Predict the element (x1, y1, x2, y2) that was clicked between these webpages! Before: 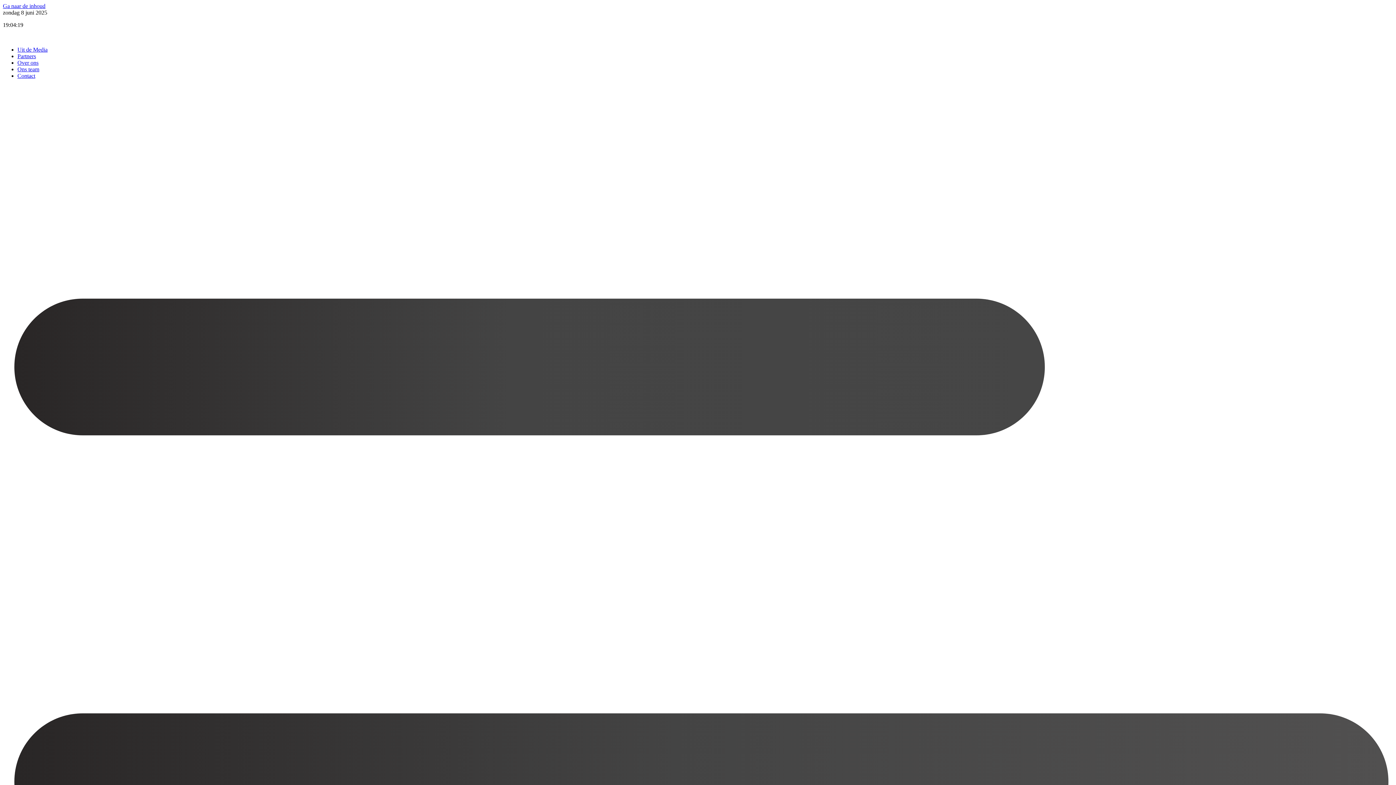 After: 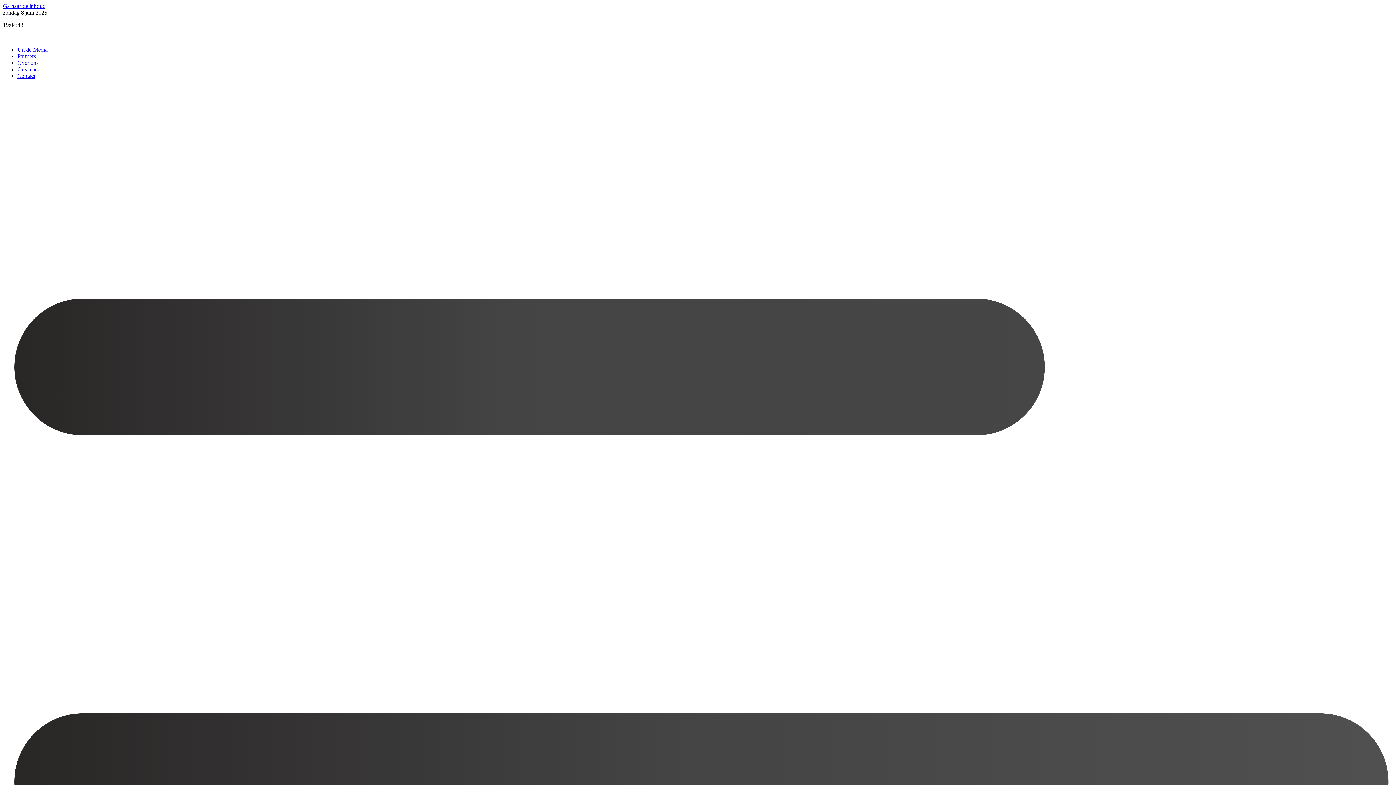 Action: label: Uit de Media bbox: (17, 46, 47, 52)